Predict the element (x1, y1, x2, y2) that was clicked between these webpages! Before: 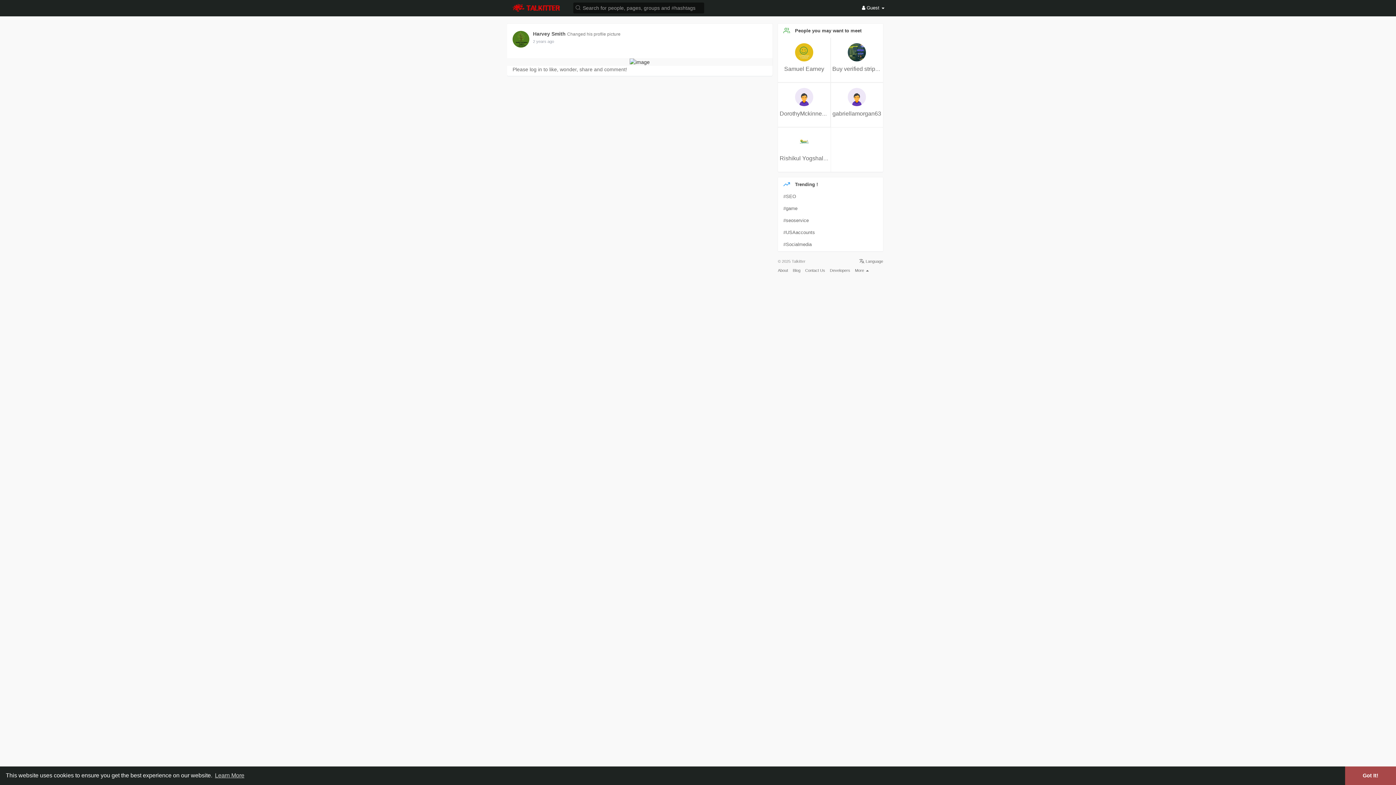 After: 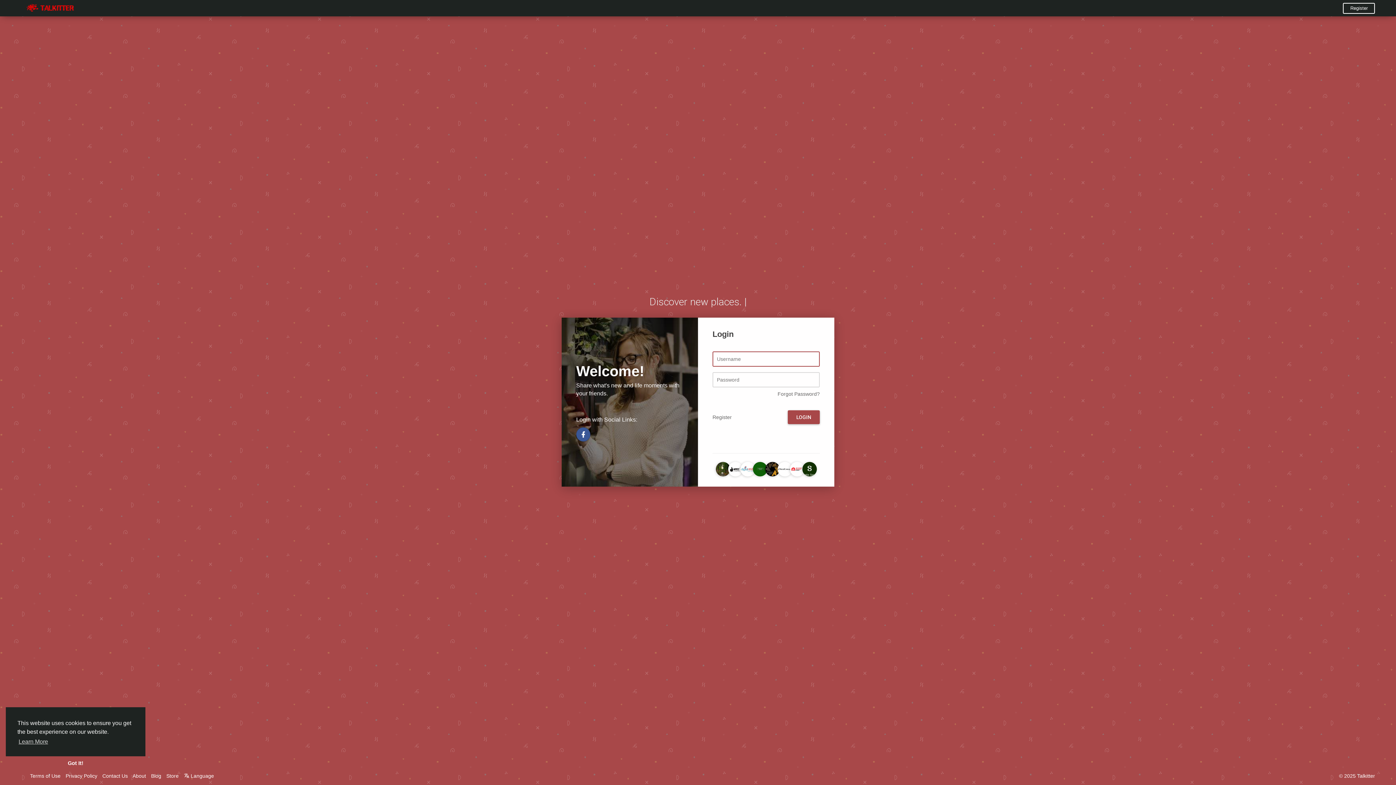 Action: bbox: (783, 205, 797, 212) label: #game